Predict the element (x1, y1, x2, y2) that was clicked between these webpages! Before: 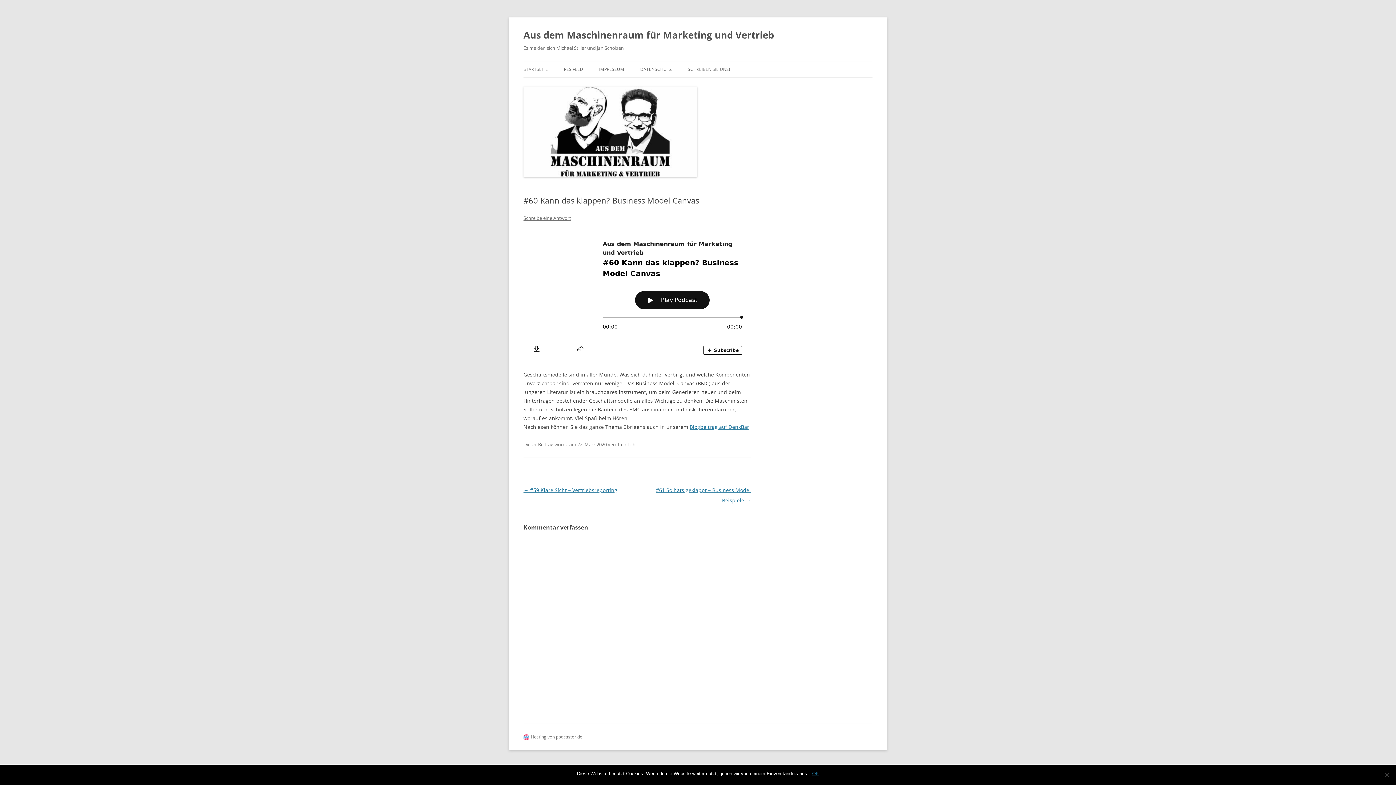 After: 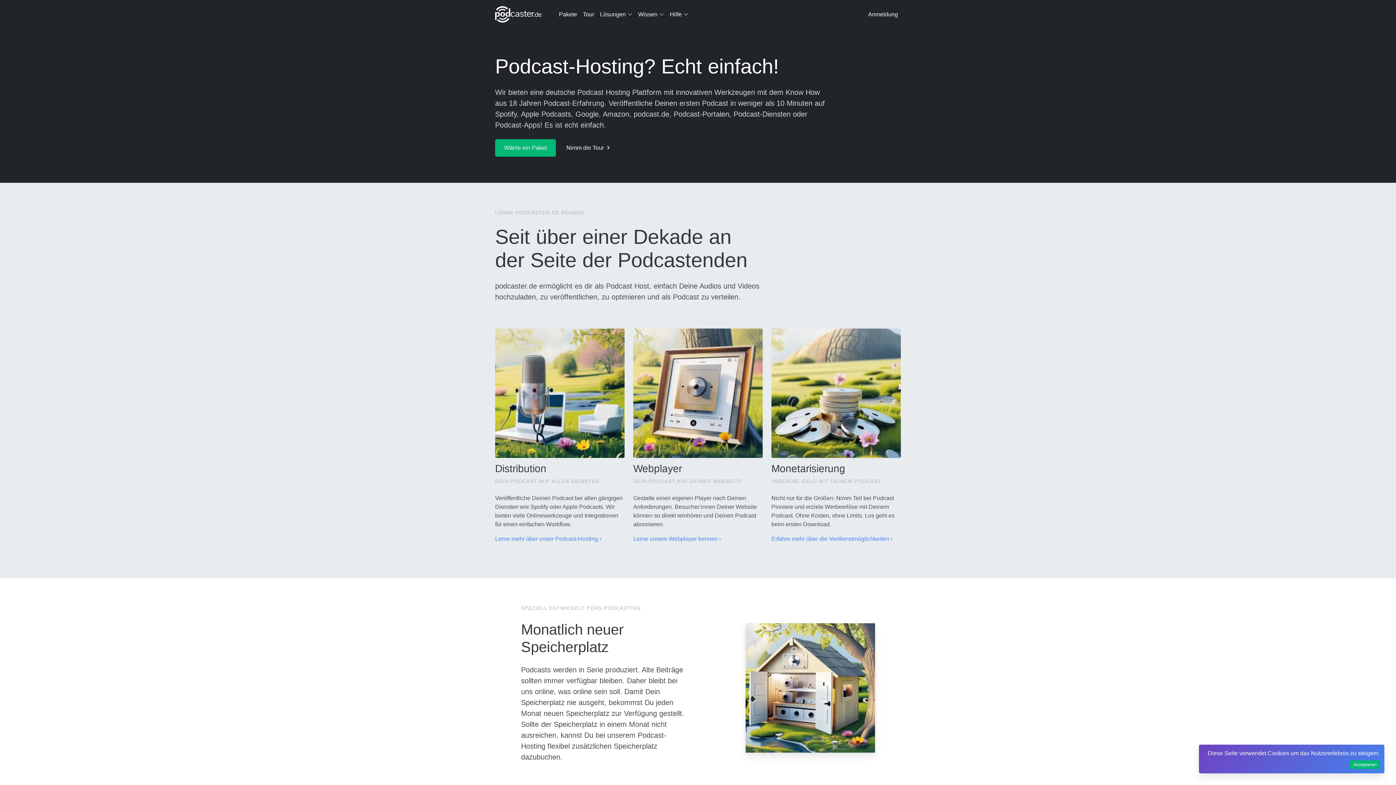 Action: label: Aus dem Maschinenraum für Marketing und Vertrieb bbox: (523, 26, 774, 43)